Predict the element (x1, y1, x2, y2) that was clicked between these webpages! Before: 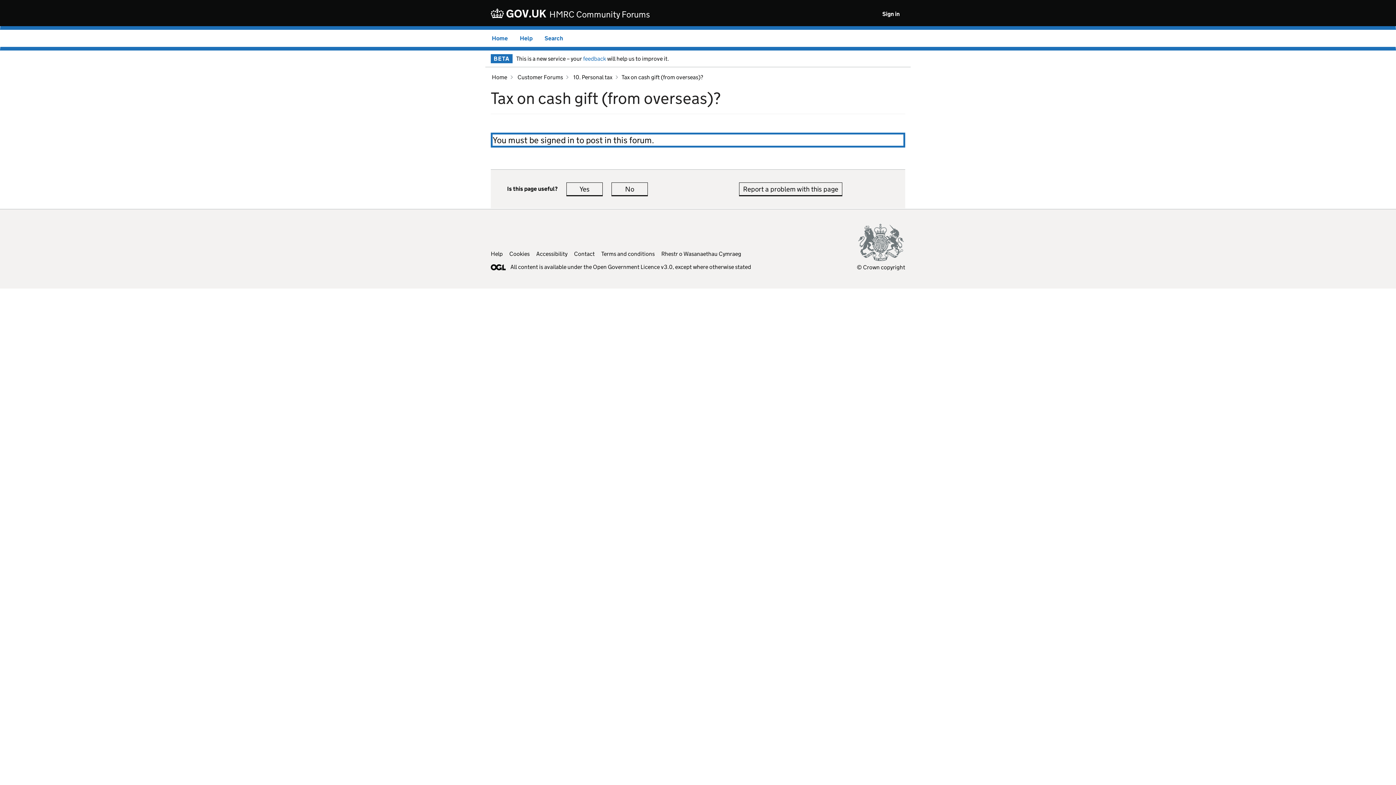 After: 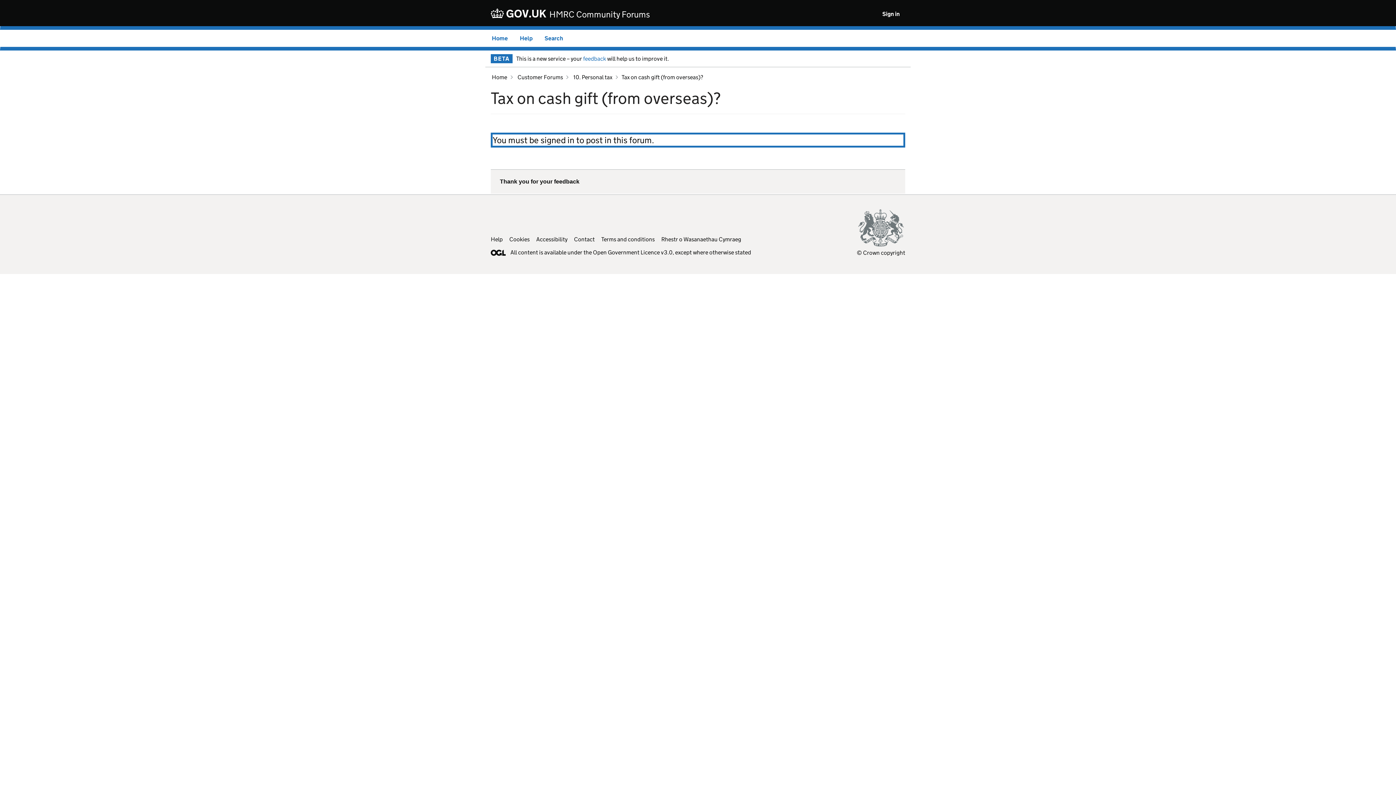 Action: bbox: (566, 182, 602, 195) label: Yes
this page is useful